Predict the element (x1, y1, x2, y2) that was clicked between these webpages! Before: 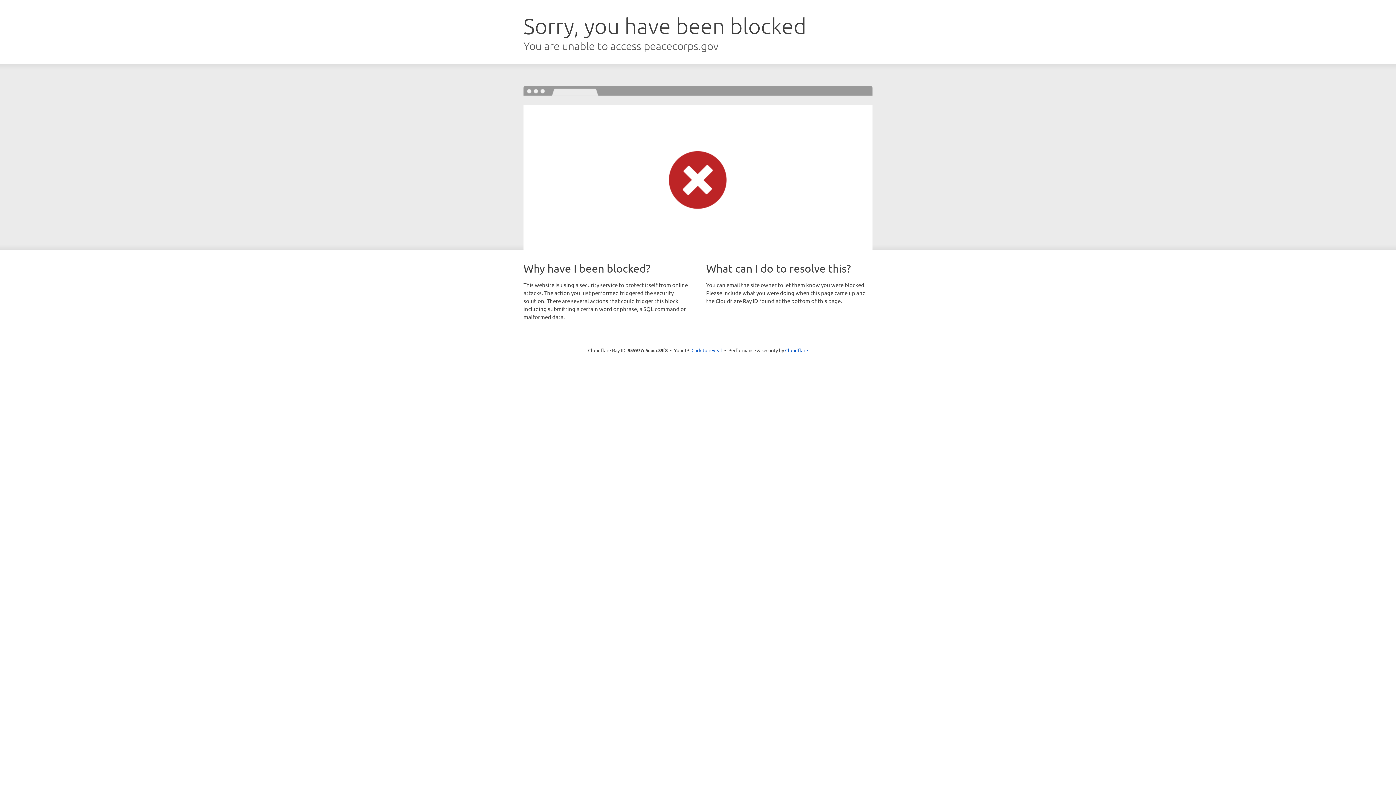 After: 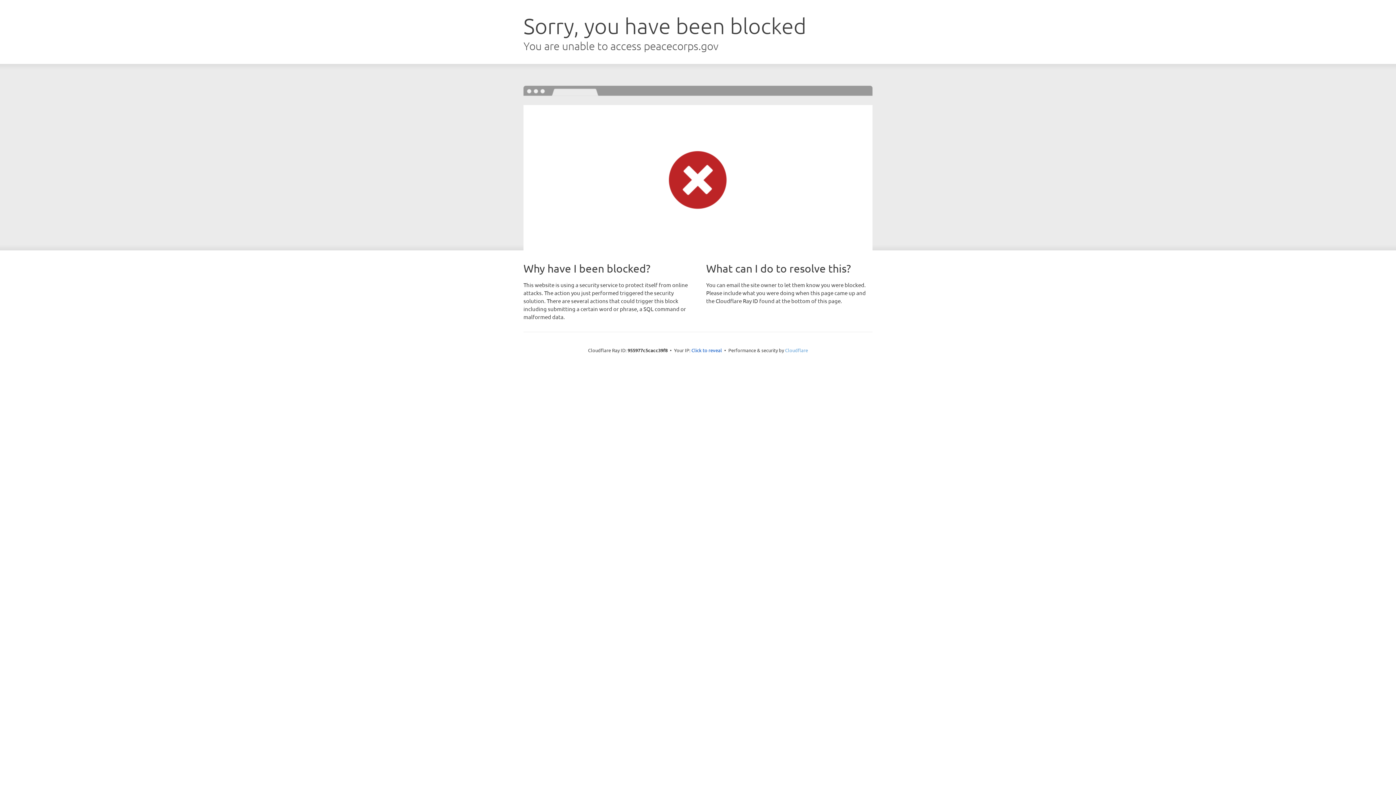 Action: label: Cloudflare bbox: (785, 347, 808, 353)